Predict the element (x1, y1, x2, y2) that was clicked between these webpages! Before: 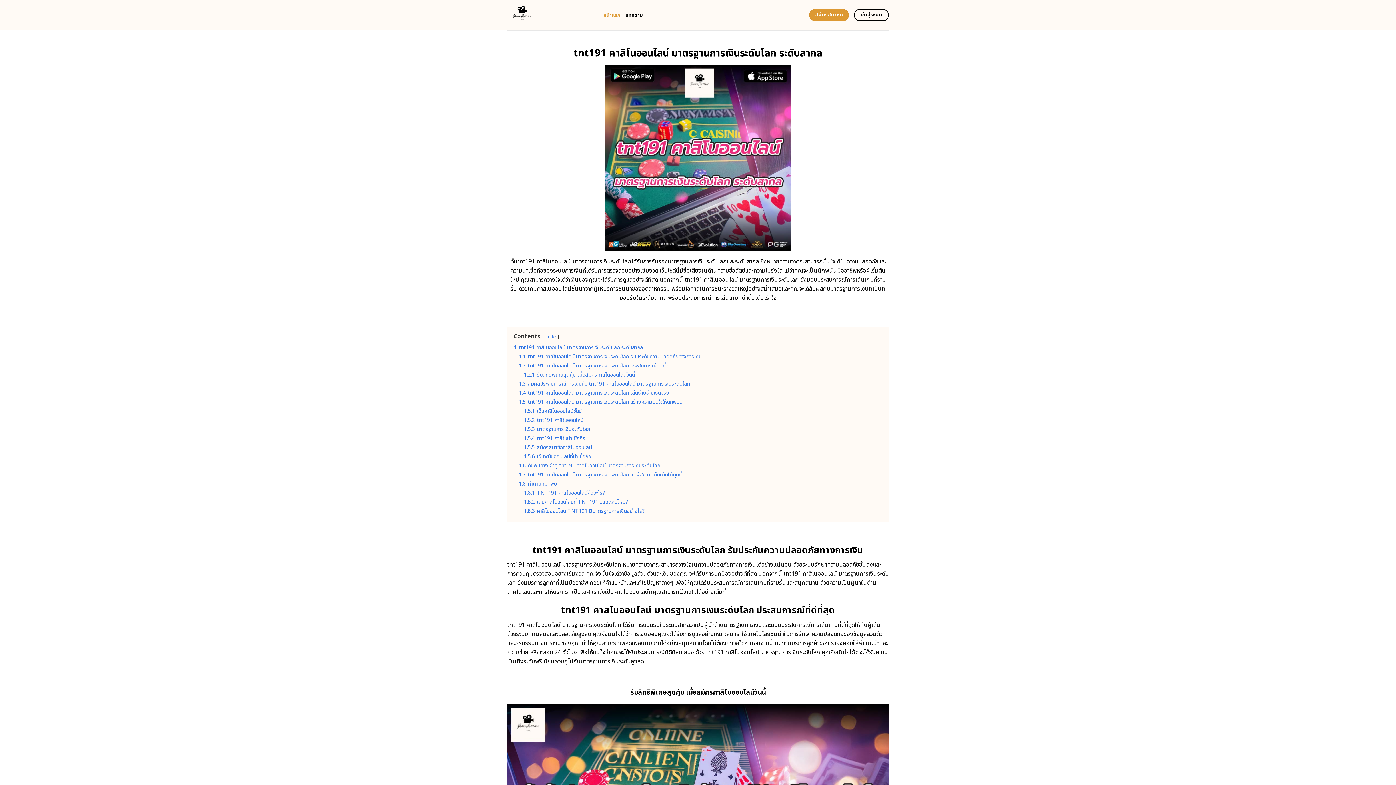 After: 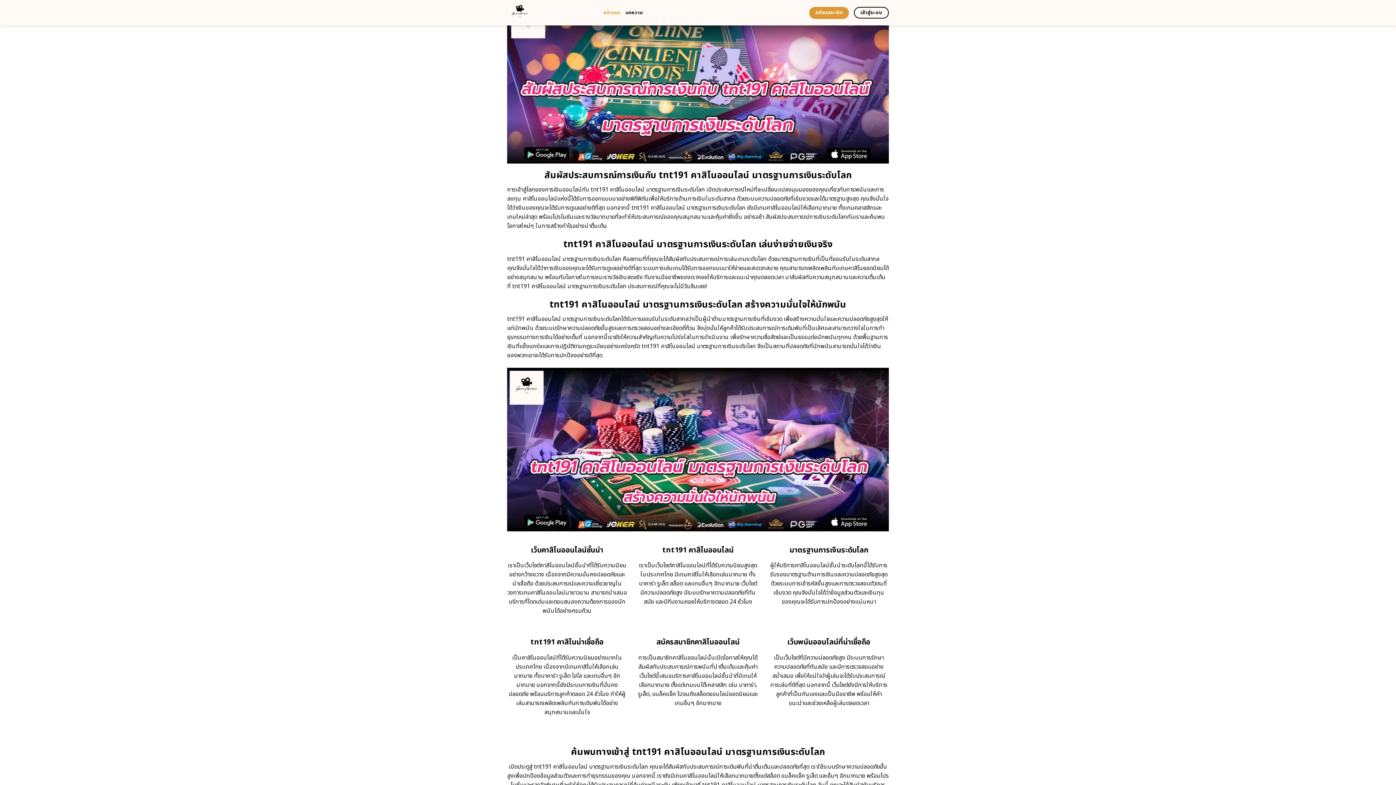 Action: bbox: (524, 425, 590, 433) label: 1.5.3 มาตรฐานการเงินระดับโลก